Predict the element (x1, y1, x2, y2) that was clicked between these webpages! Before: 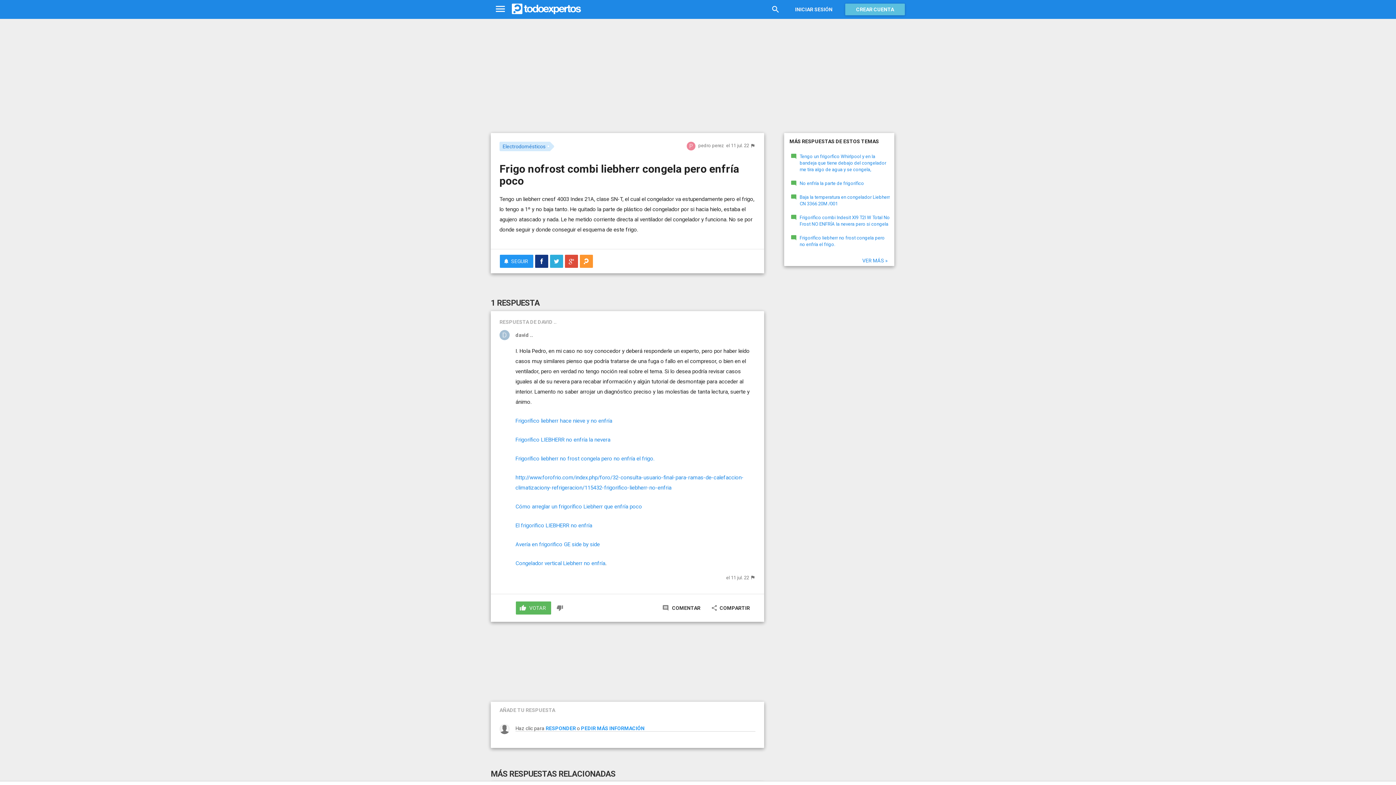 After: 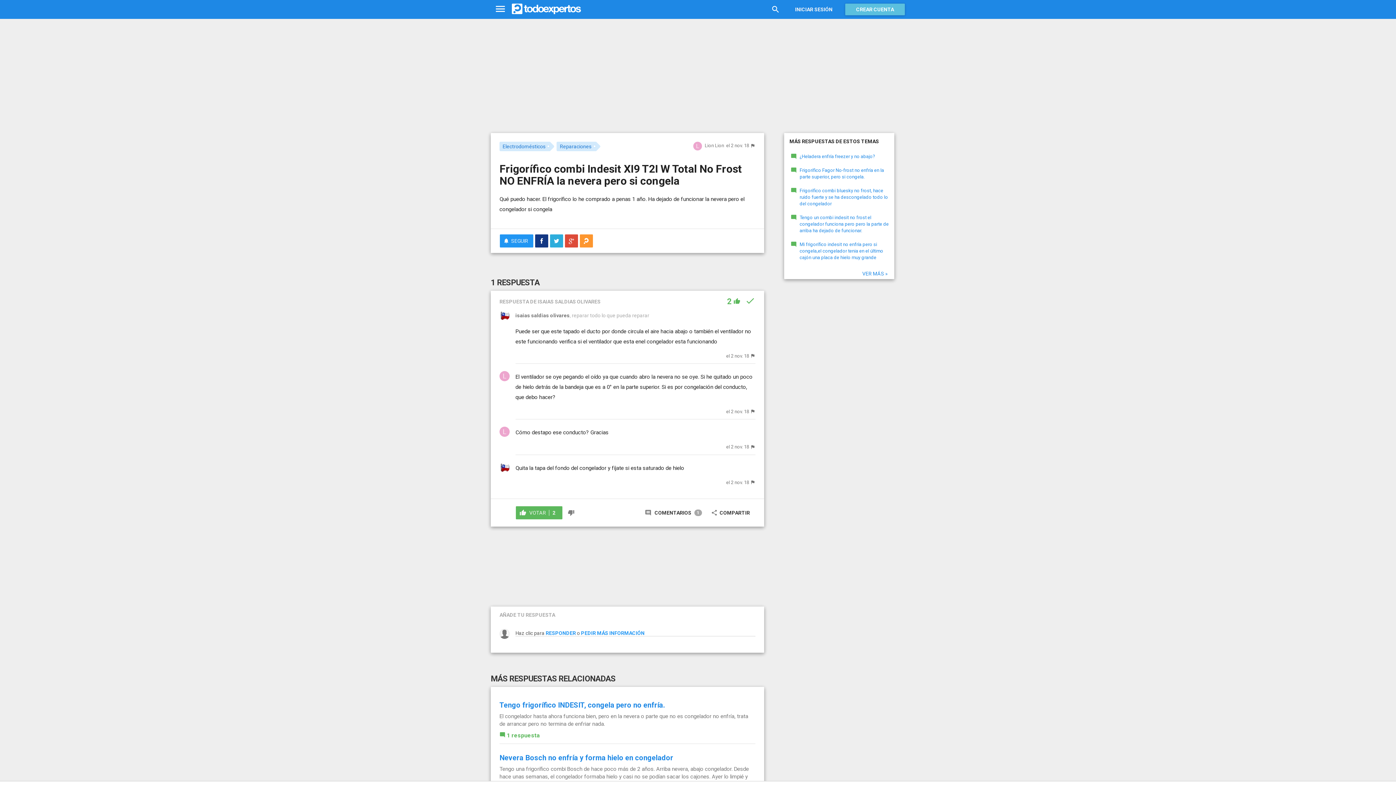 Action: bbox: (799, 214, 890, 227) label: Frigorífico combi Indesit XI9 T2I W Total No Frost NO ENFRÍA la nevera pero si congela